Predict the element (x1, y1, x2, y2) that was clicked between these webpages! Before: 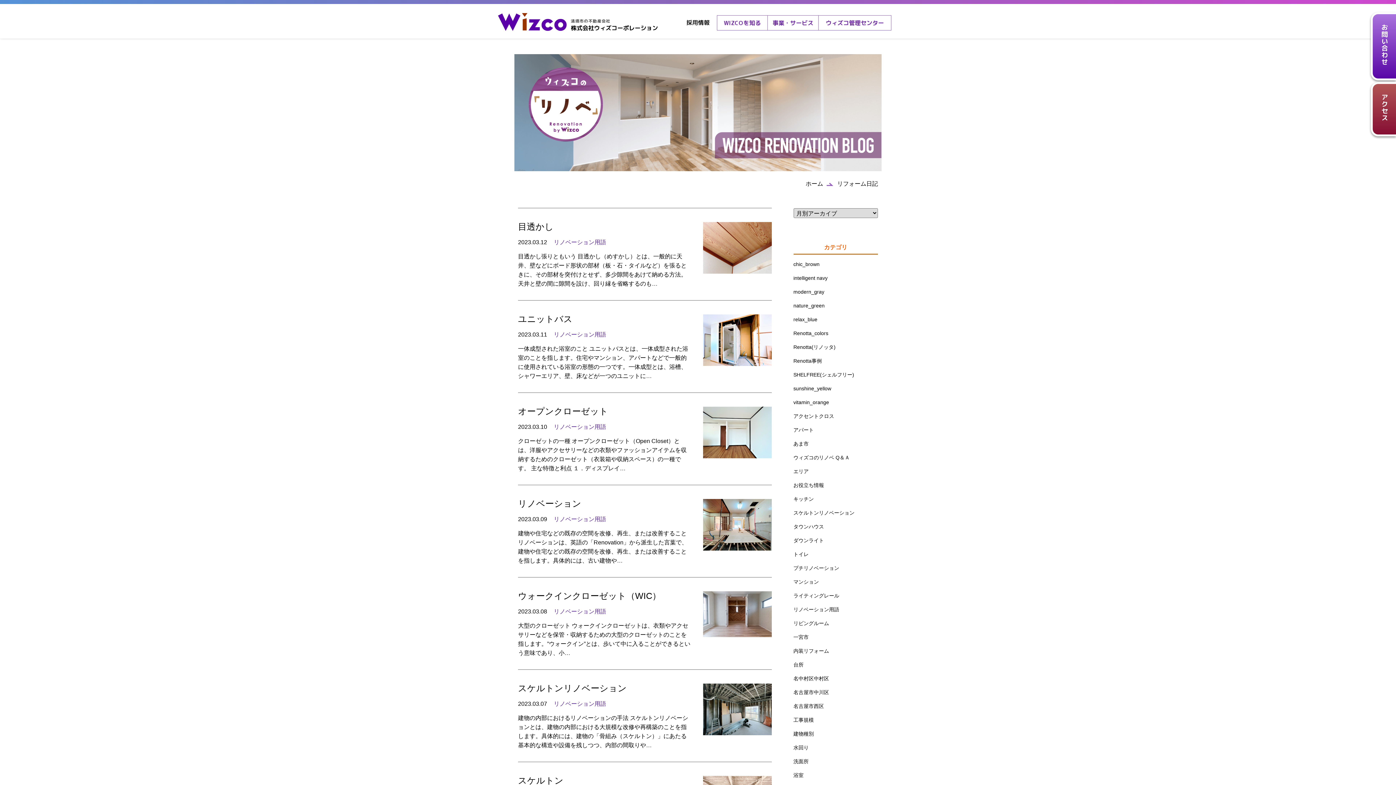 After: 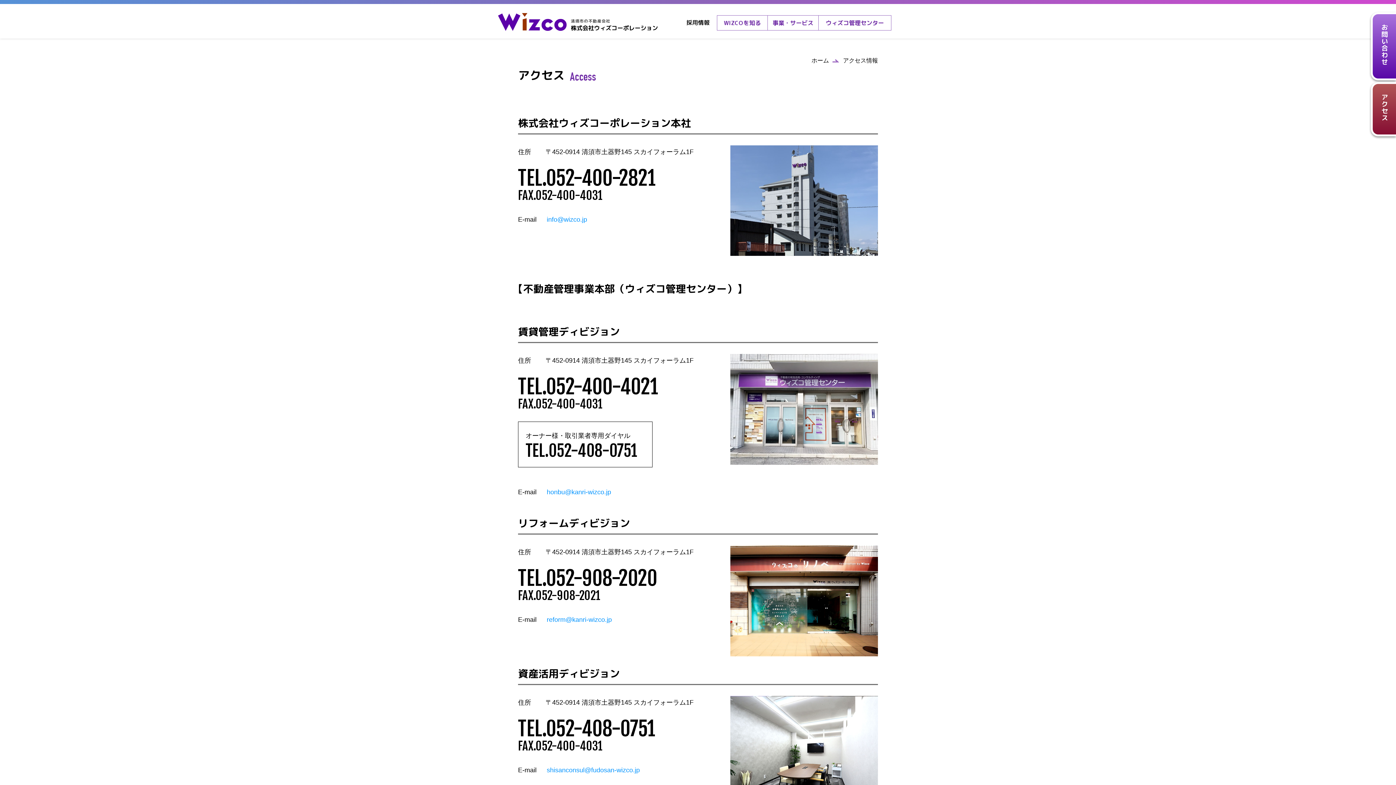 Action: label: アクセス bbox: (1371, 82, 1396, 136)